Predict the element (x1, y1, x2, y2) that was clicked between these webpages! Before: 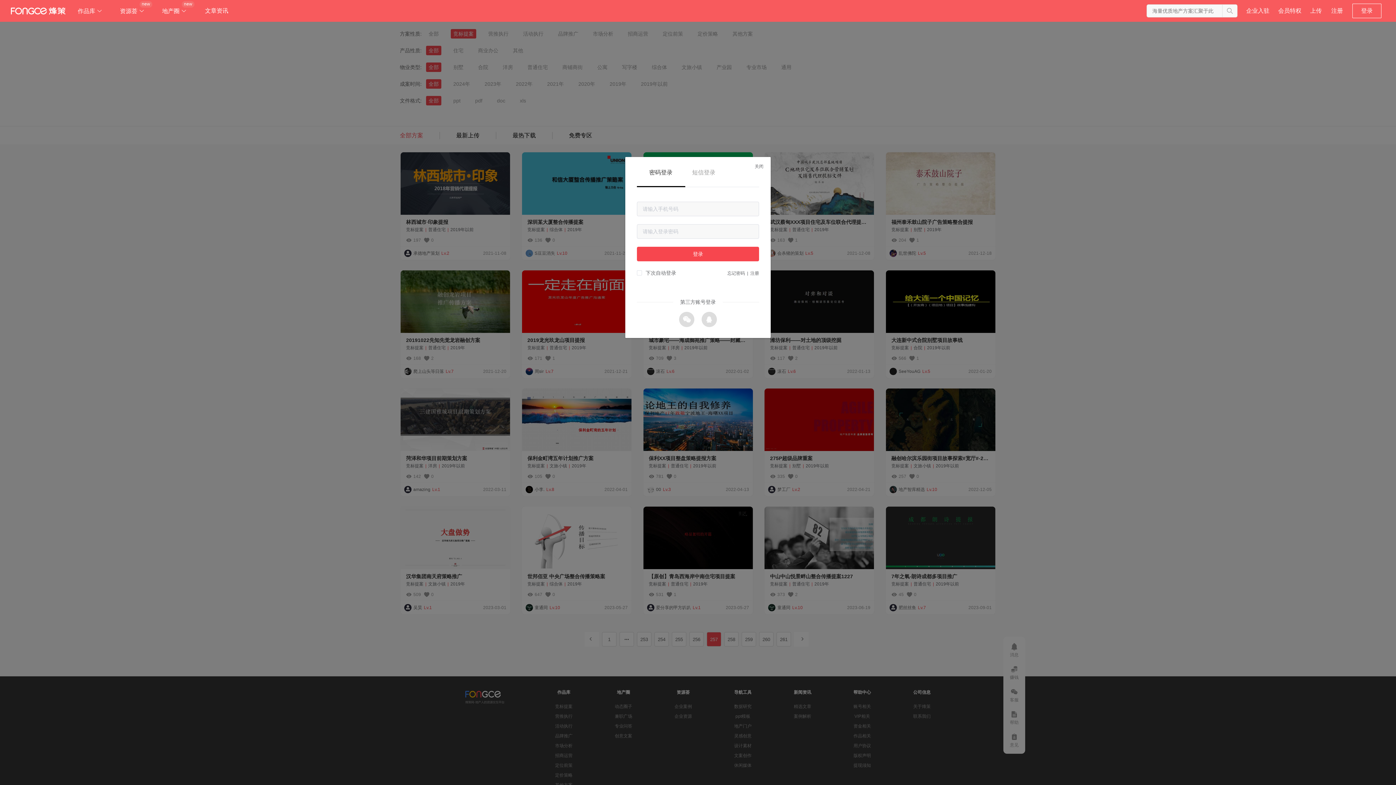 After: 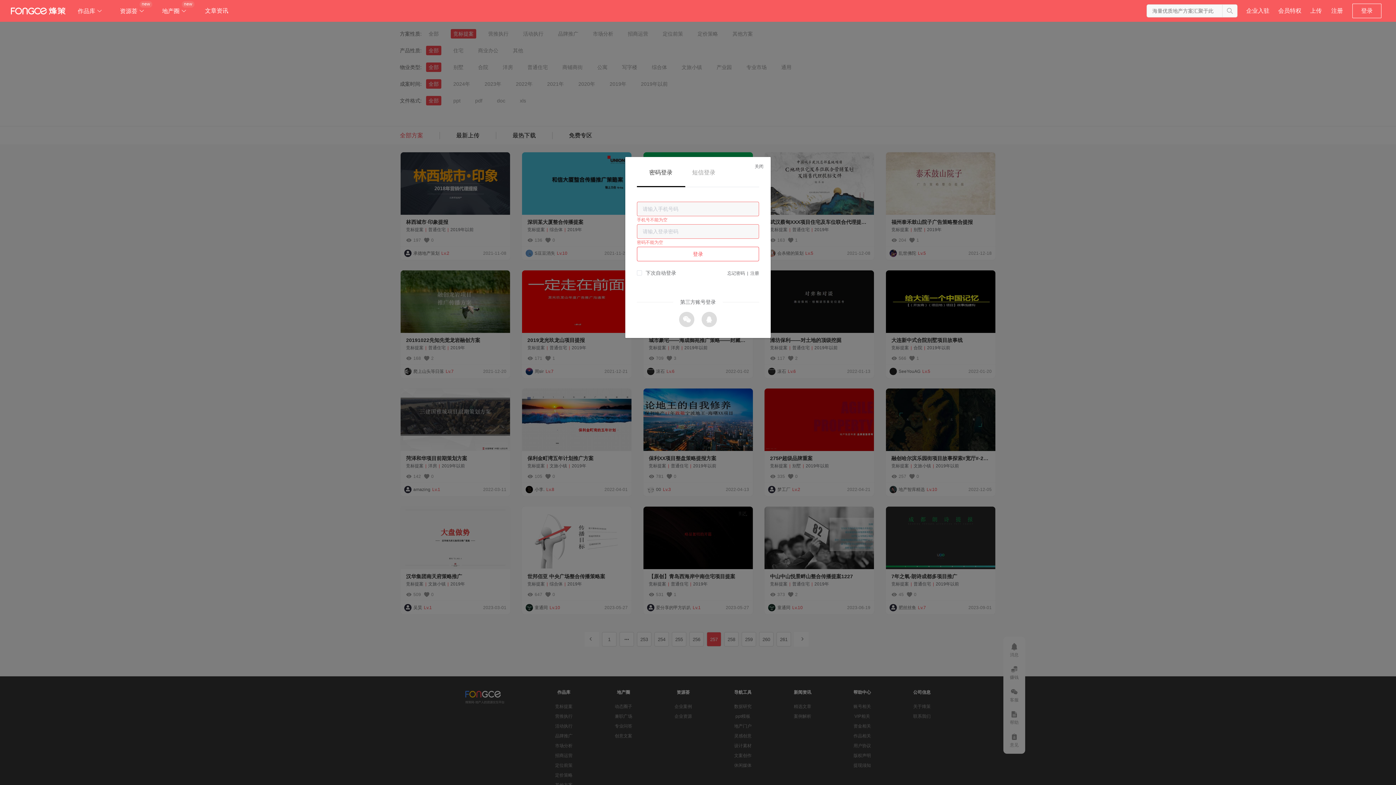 Action: bbox: (637, 246, 759, 261) label: 登录